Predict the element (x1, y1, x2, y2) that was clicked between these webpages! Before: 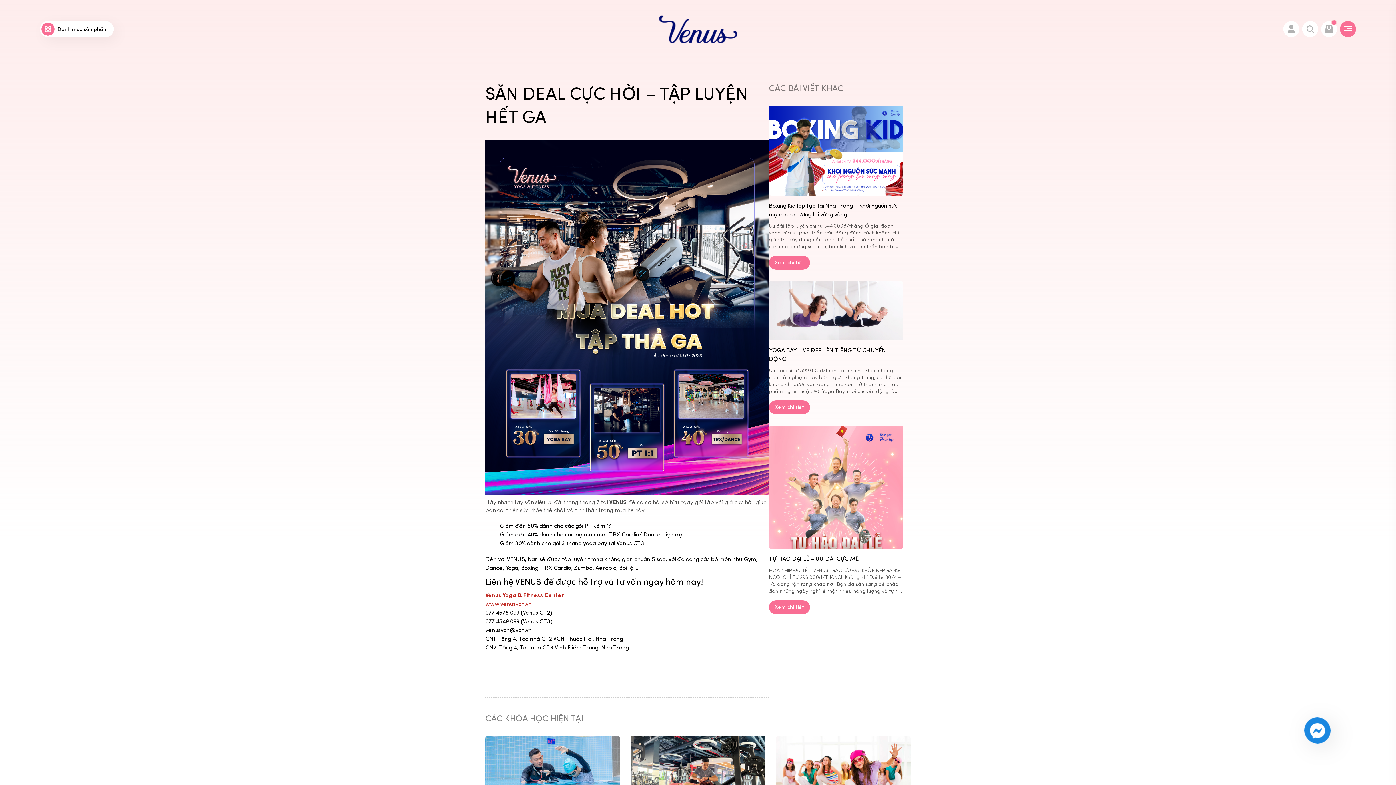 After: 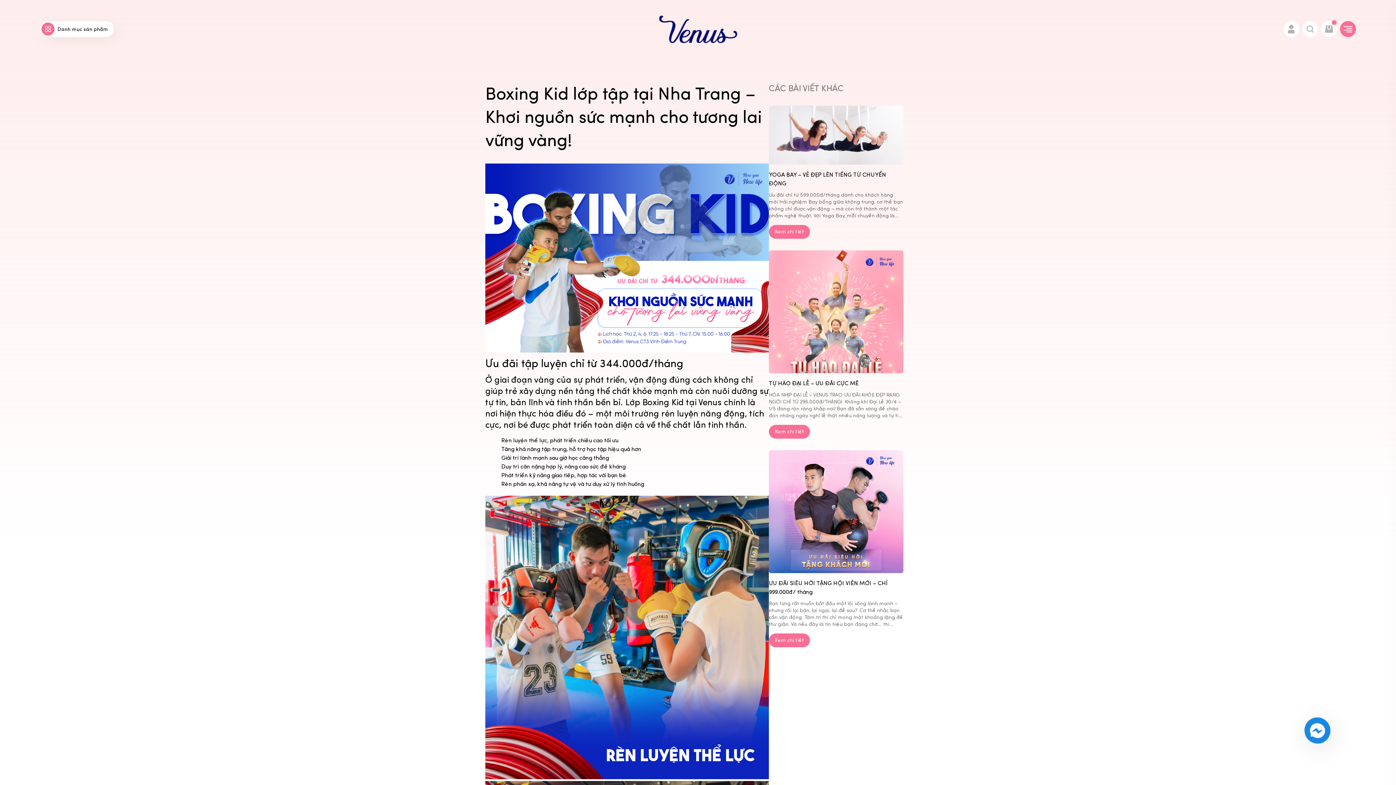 Action: label: Xem chi tiết bbox: (769, 255, 810, 269)